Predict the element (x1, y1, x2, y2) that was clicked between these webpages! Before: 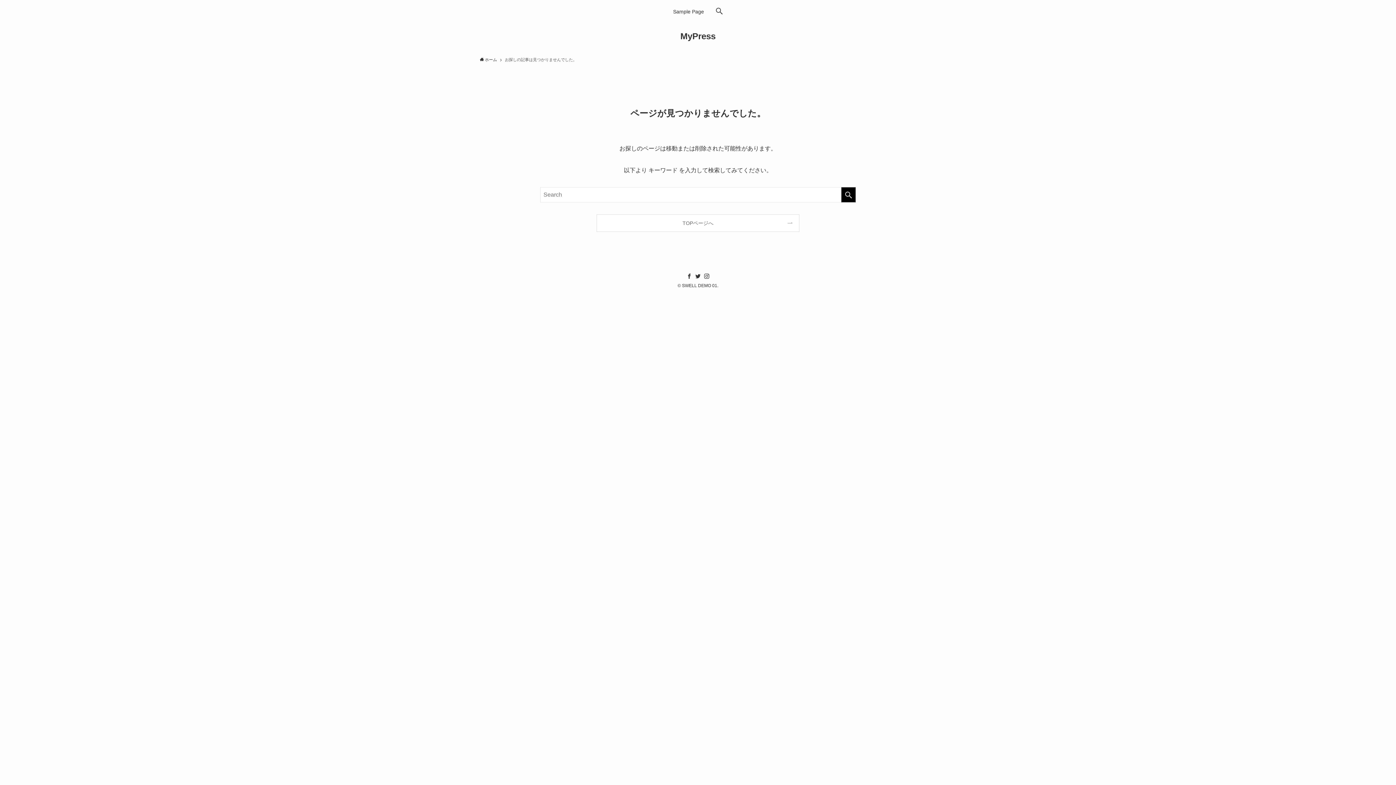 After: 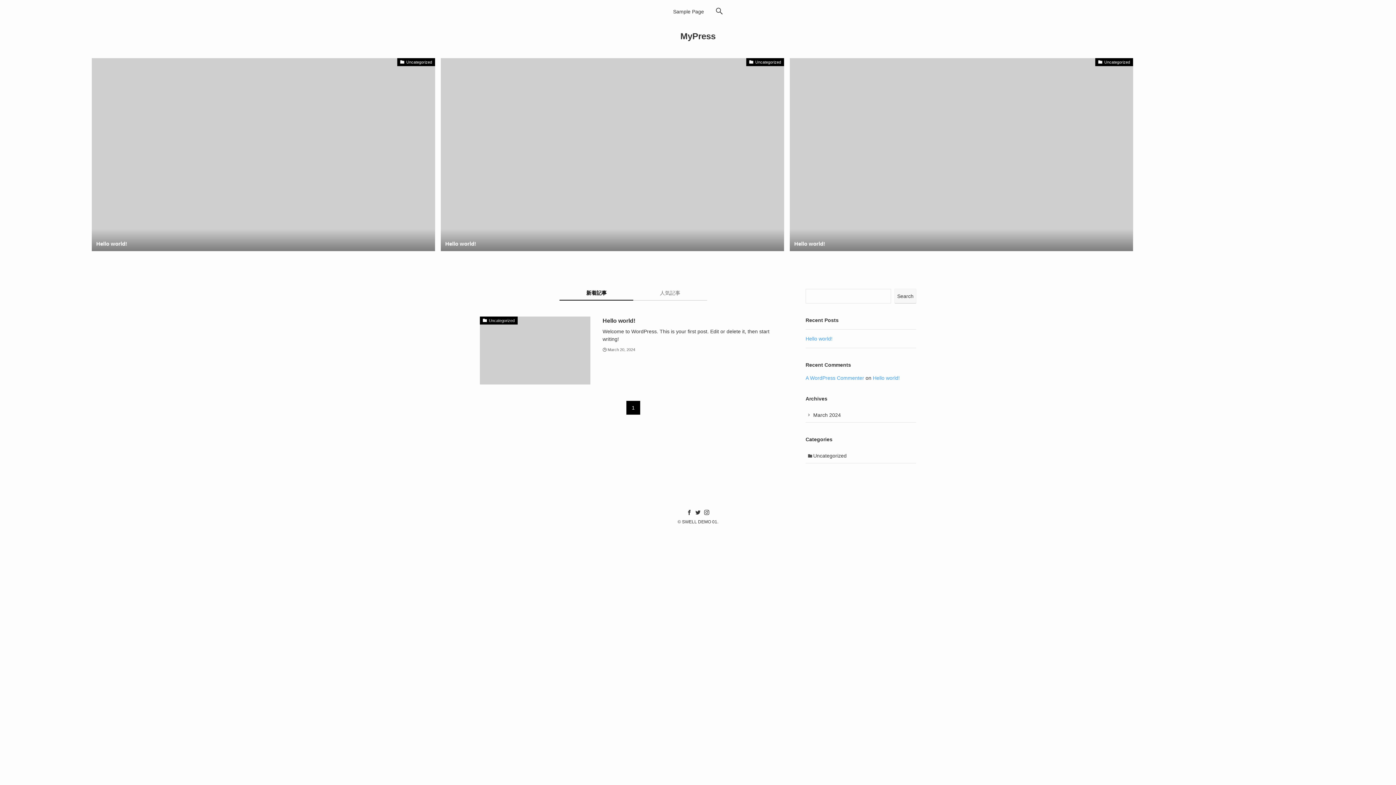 Action: label:  ホーム bbox: (480, 56, 497, 62)